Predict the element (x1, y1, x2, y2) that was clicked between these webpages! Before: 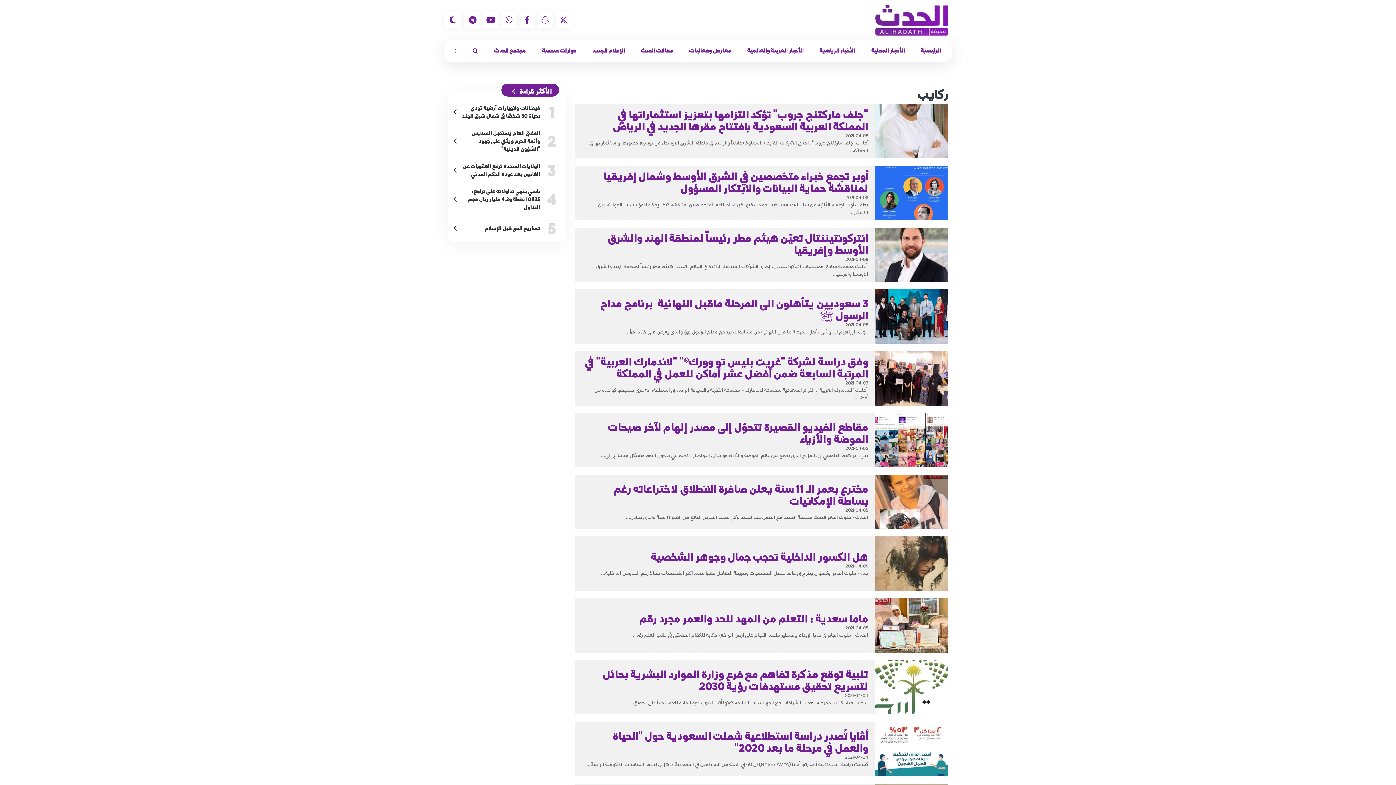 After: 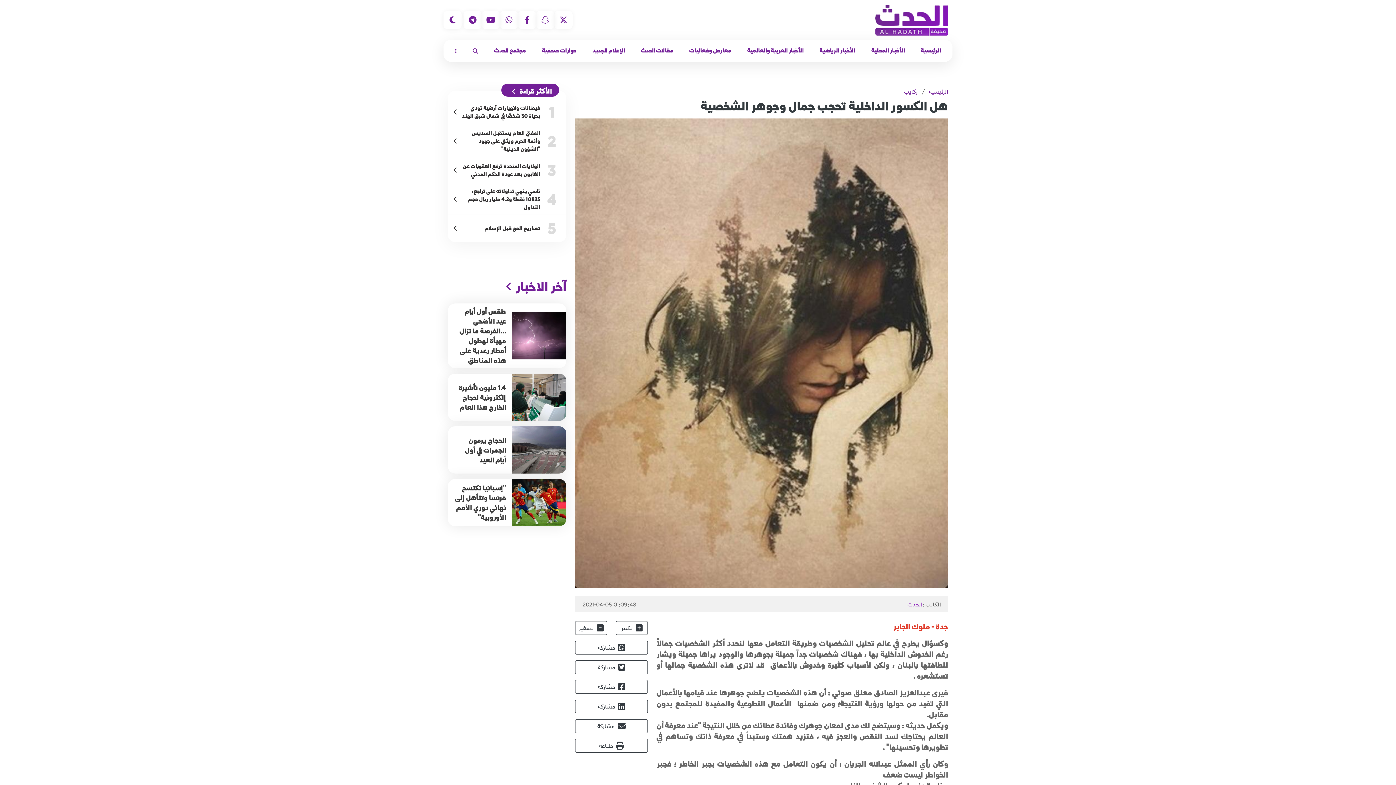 Action: label: هل الكسور الداخلية تحجب جمال وجوهر الشخصية 
2021-04-05

جدة - ملوك الجابر  وكسؤال يطرح في عالم تحليل الشخصيات وطريقة التعامل معها لنحدد أكثر الشخصيات جمالاً رغم الخدوش الداخلية... bbox: (575, 536, 948, 591)